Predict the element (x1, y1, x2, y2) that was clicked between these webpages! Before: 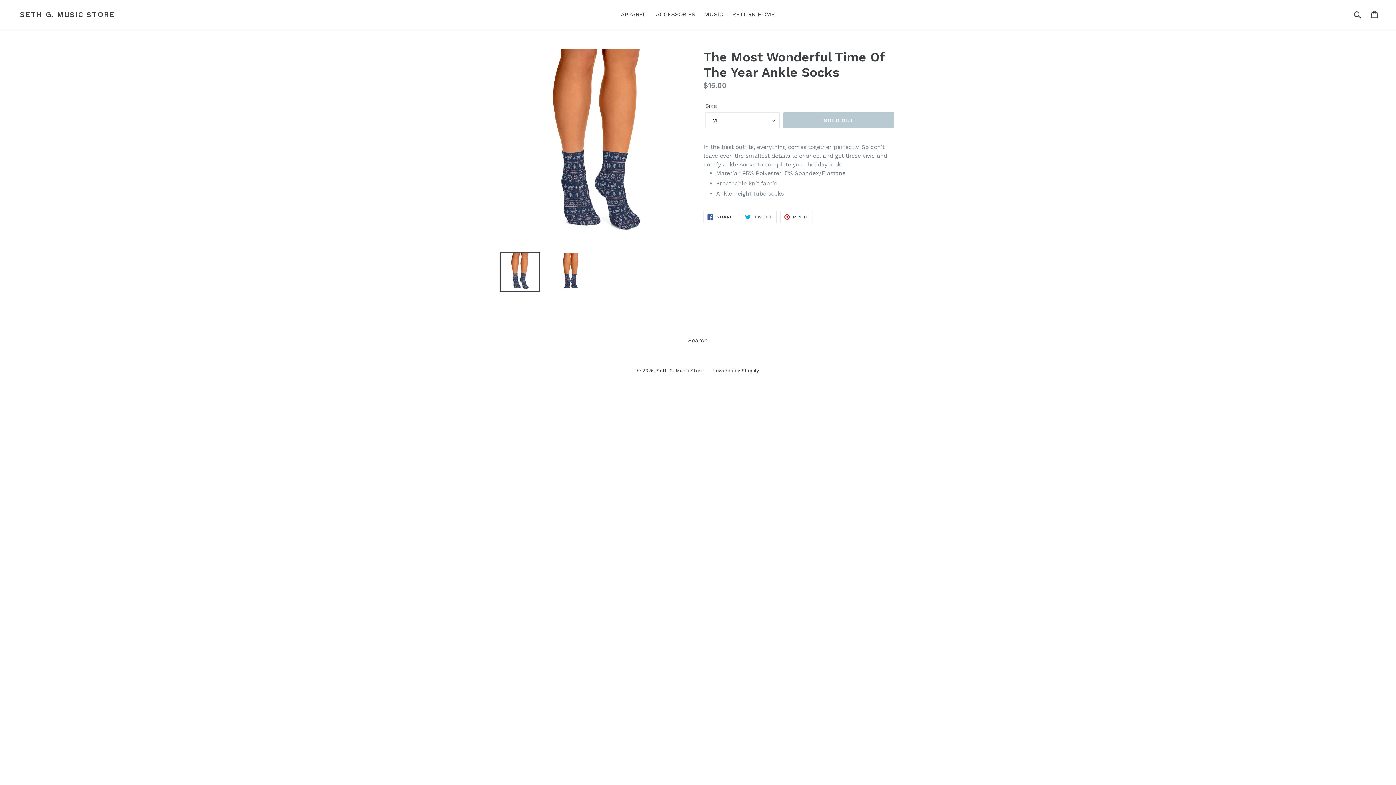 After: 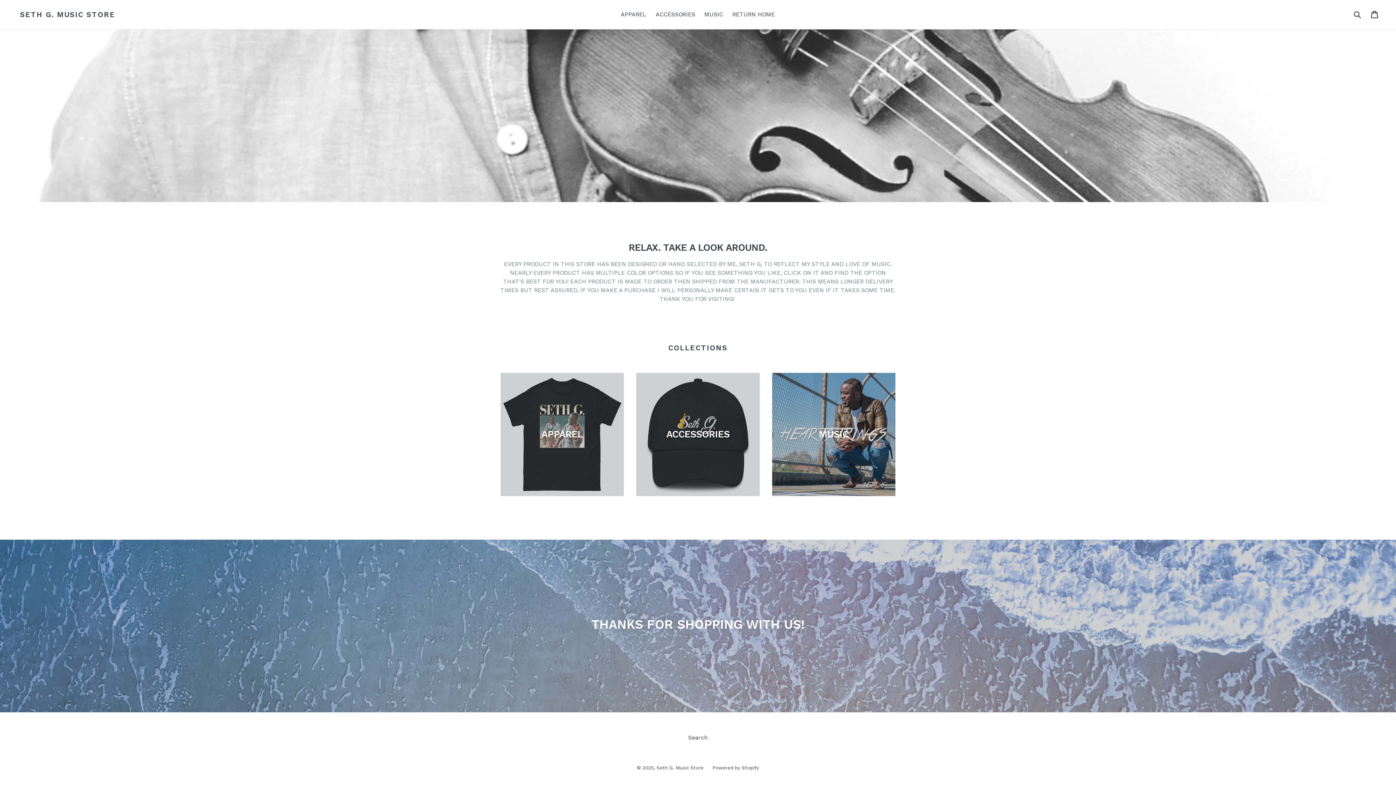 Action: label: RETURN HOME bbox: (728, 9, 778, 20)